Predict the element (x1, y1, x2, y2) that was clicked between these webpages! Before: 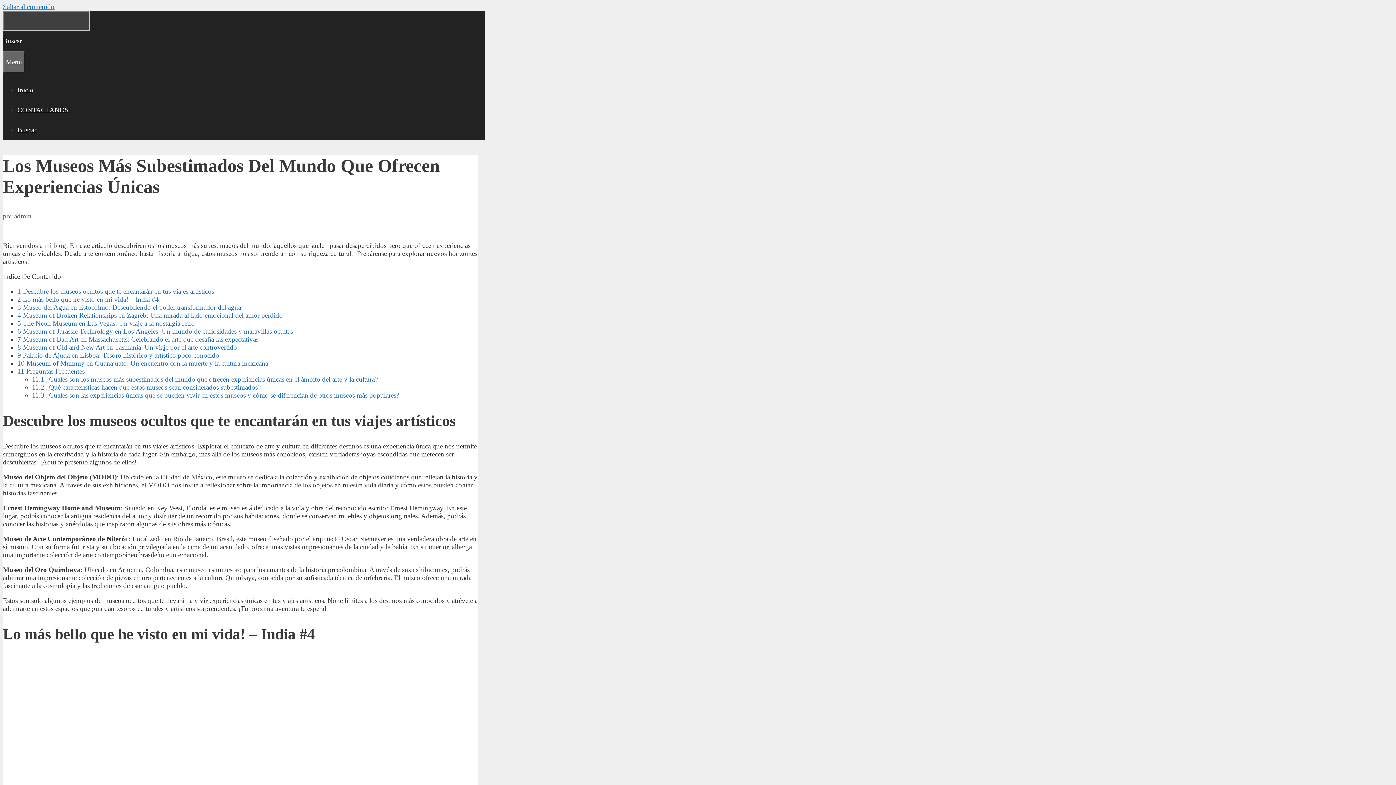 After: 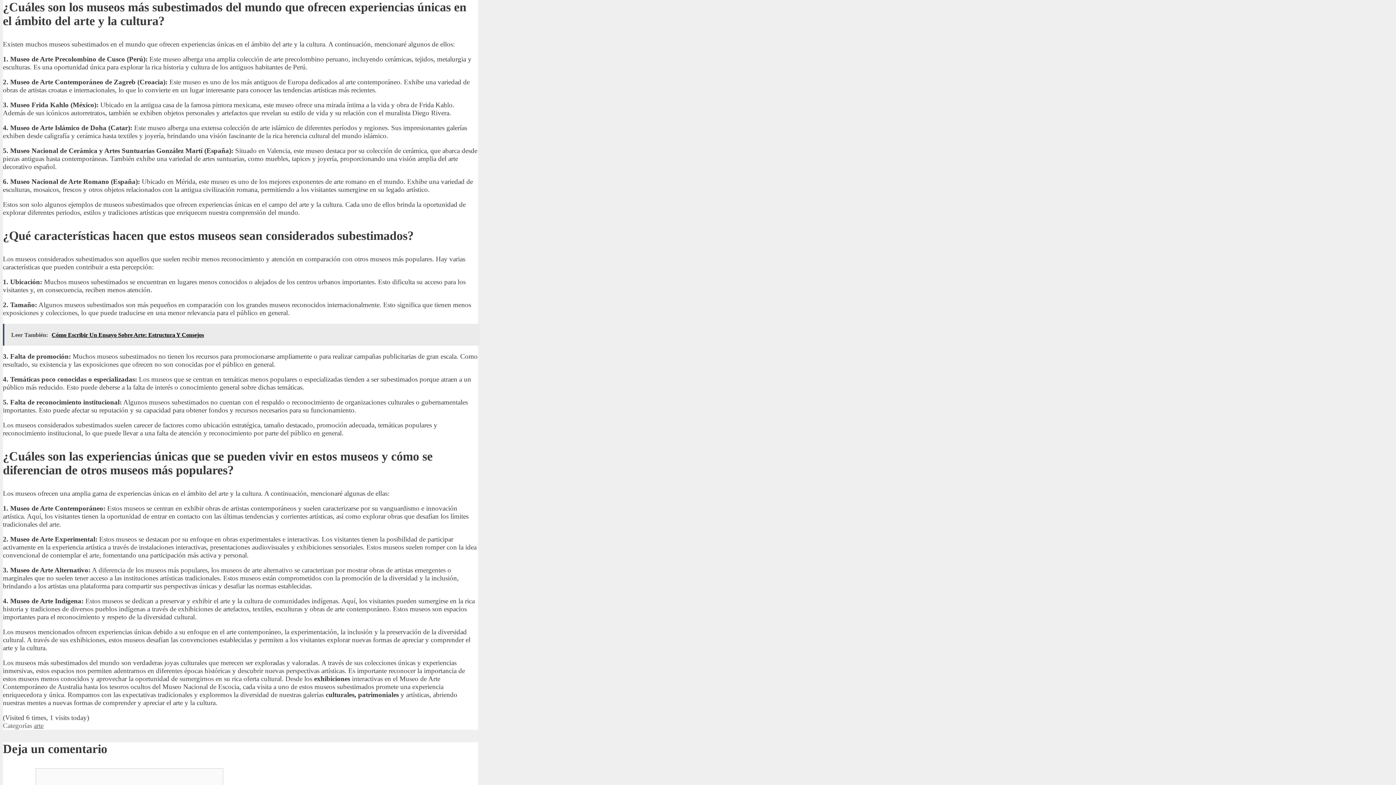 Action: bbox: (32, 375, 377, 383) label: 11.1 ¿Cuáles son los museos más subestimados del mundo que ofrecen experiencias únicas en el ámbito del arte y la cultura?